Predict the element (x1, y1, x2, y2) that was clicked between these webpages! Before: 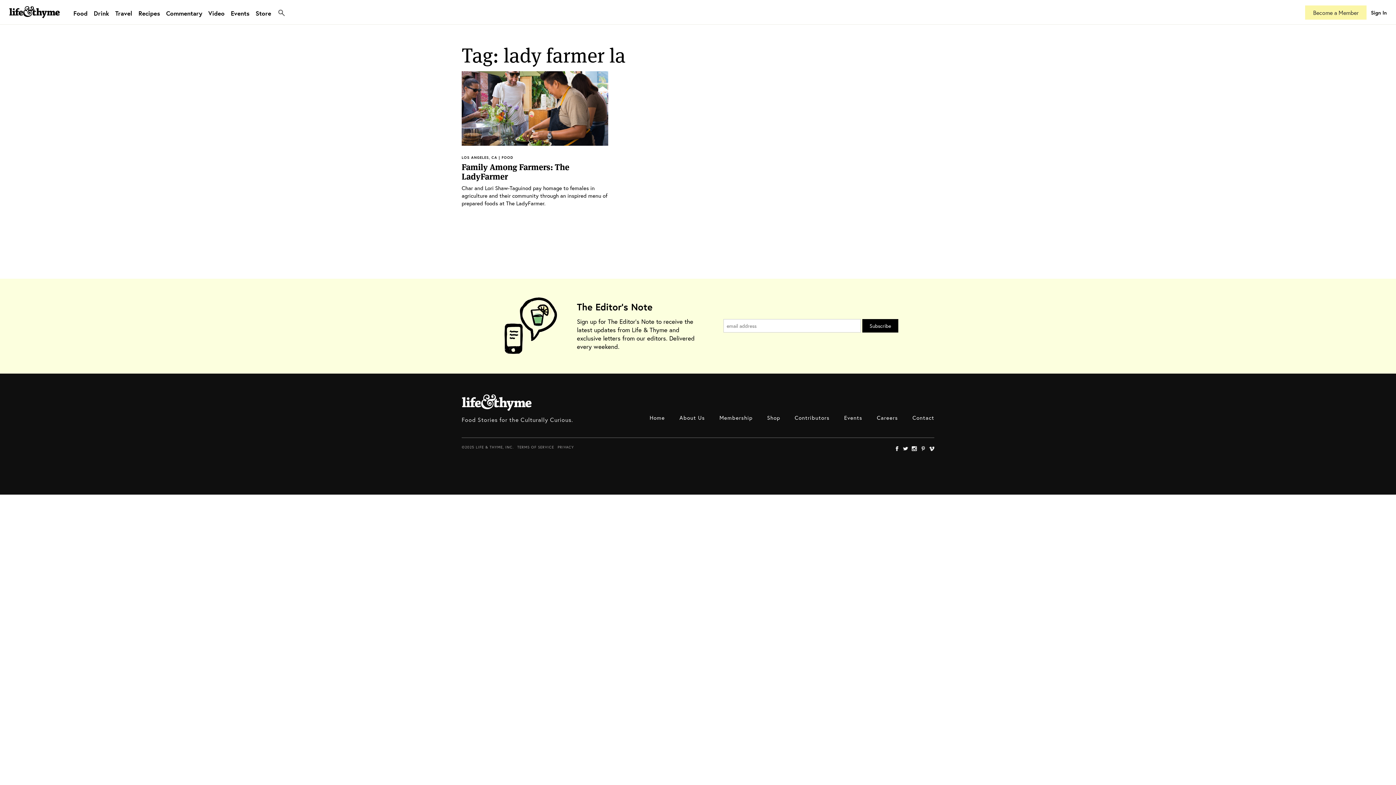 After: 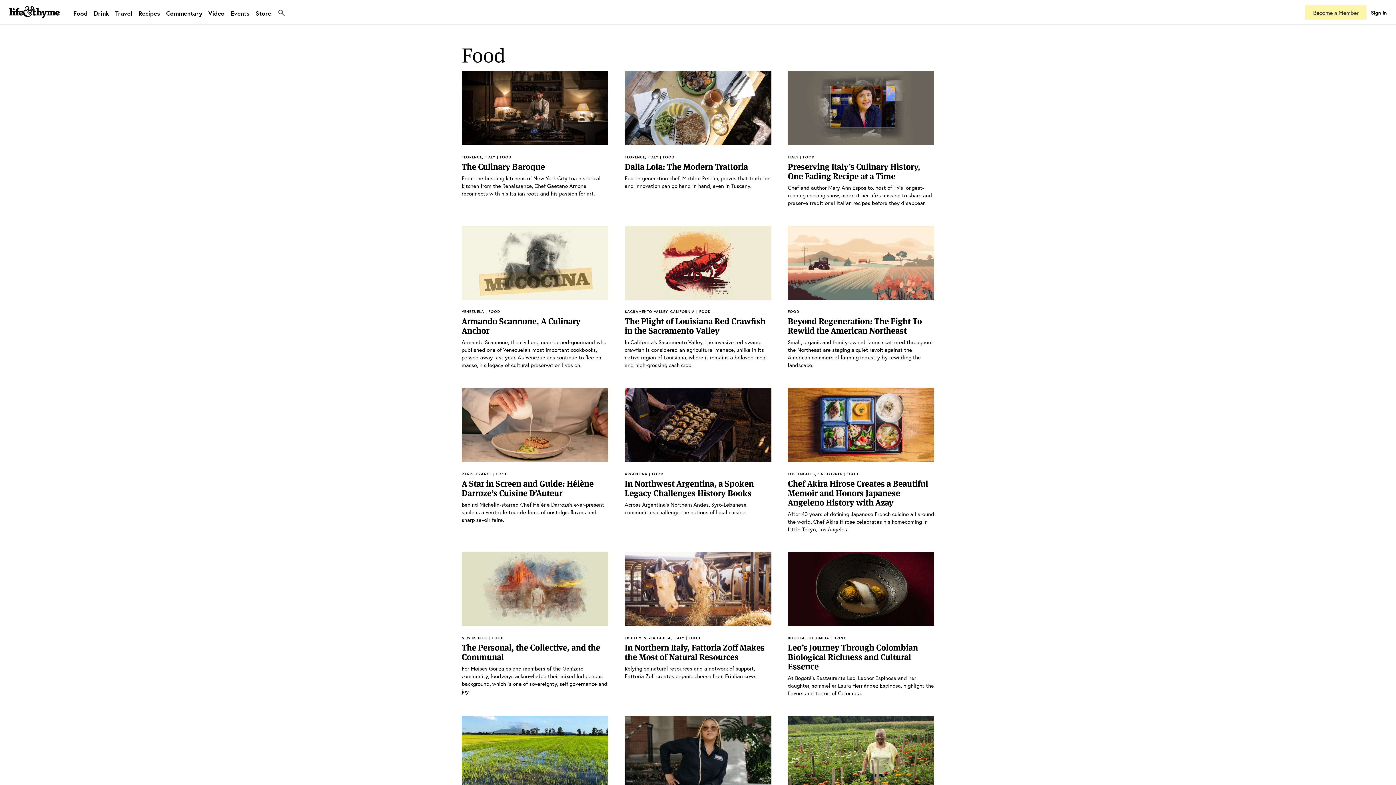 Action: label: Food bbox: (73, 9, 87, 17)